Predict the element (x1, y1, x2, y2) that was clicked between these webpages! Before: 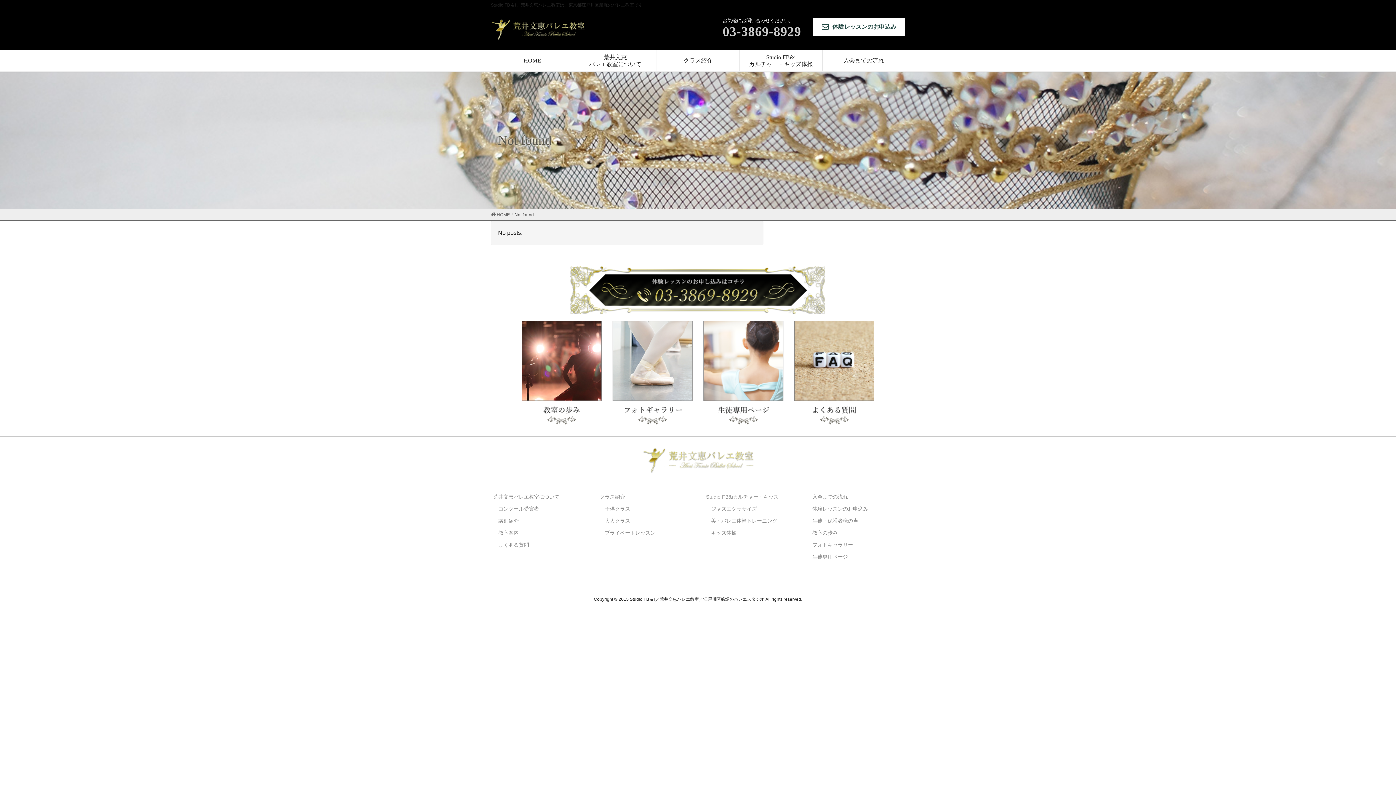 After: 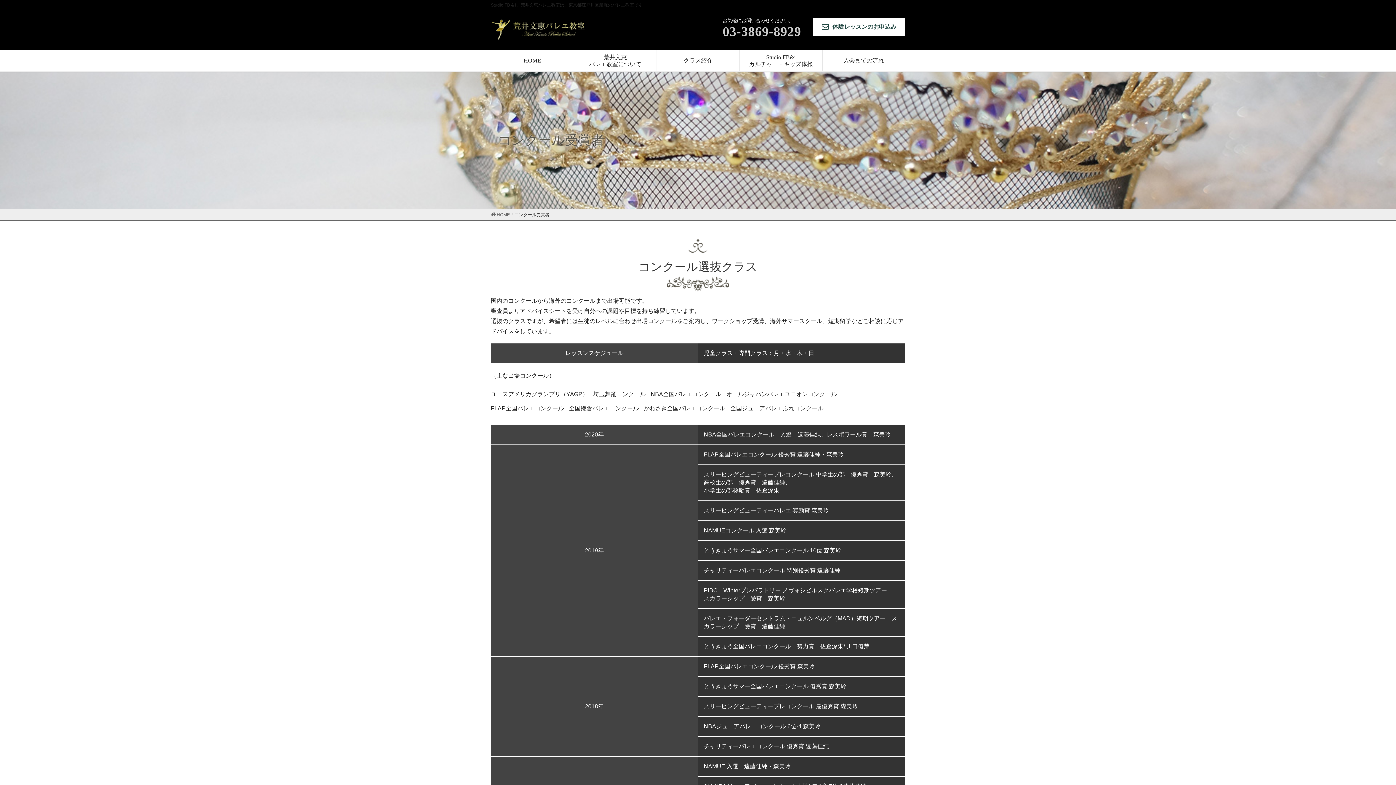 Action: label: コンクール受賞者 bbox: (490, 501, 586, 513)